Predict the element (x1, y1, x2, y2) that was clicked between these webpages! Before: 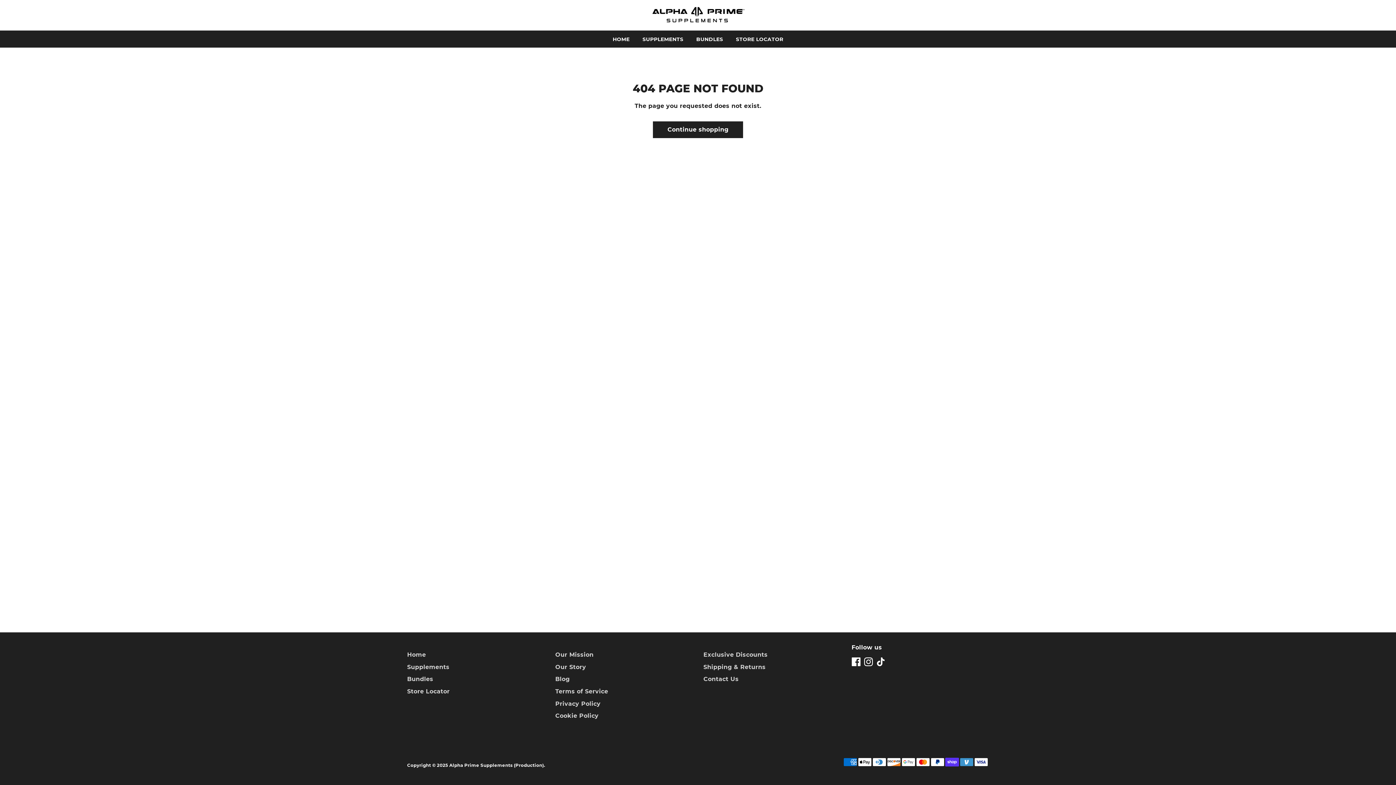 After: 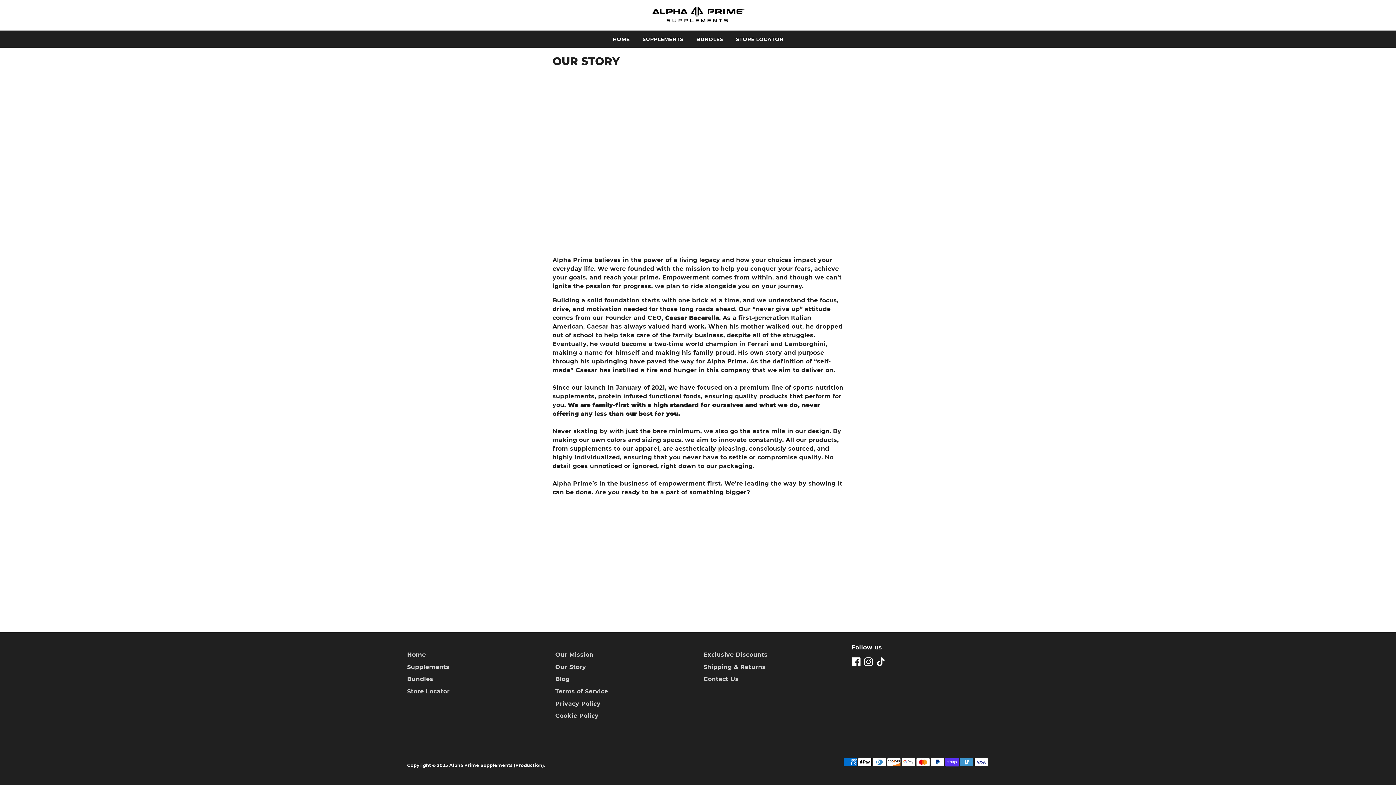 Action: label: Our Story bbox: (555, 663, 586, 670)